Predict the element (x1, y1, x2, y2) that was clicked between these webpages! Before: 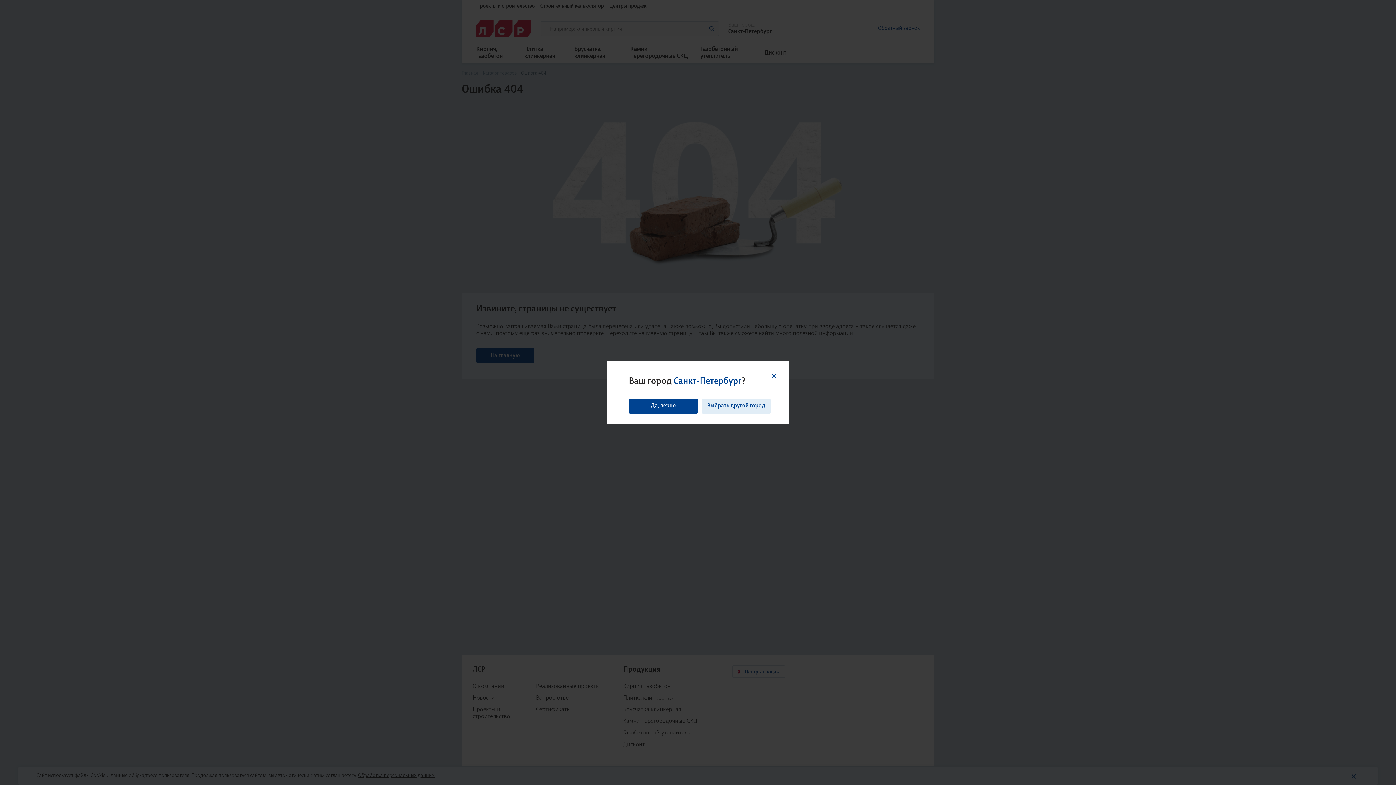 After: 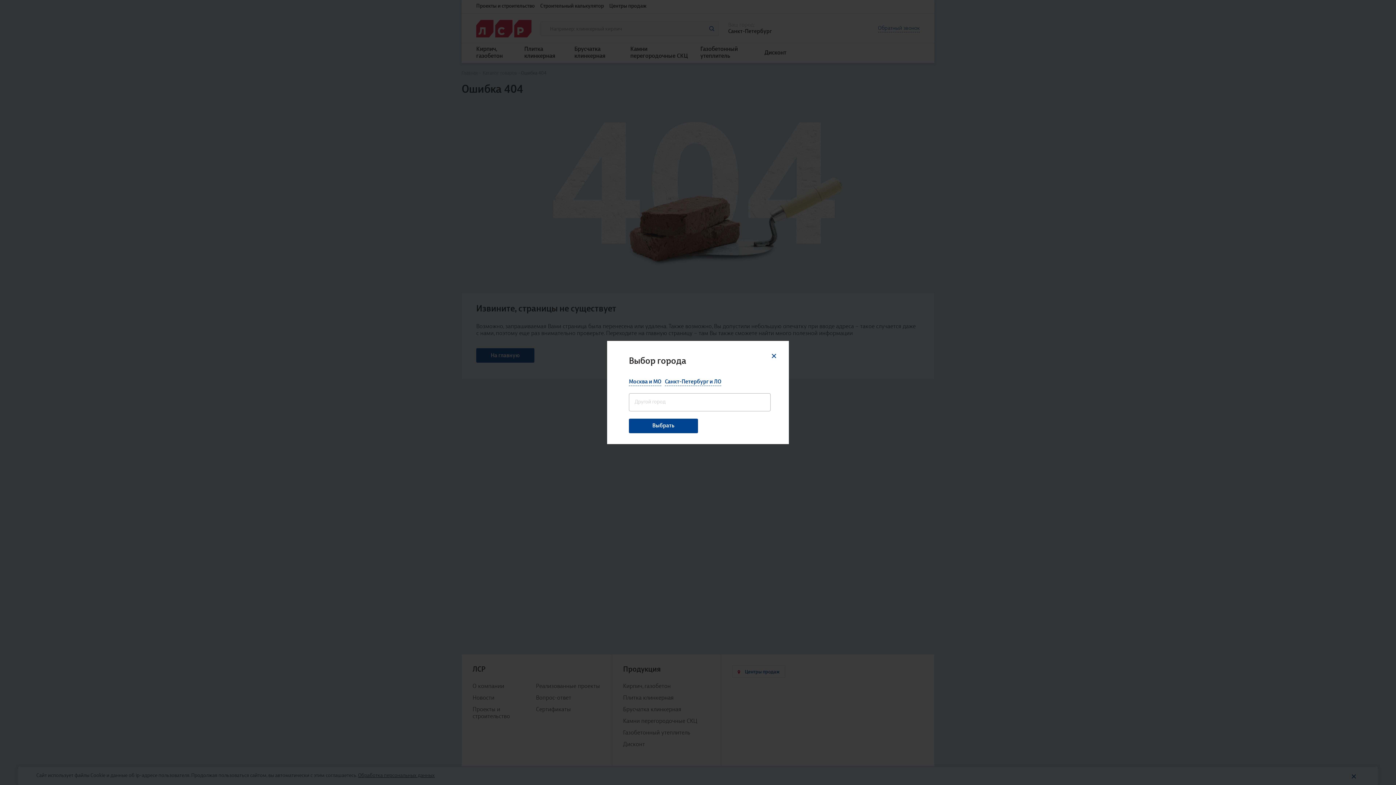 Action: bbox: (701, 399, 770, 413)